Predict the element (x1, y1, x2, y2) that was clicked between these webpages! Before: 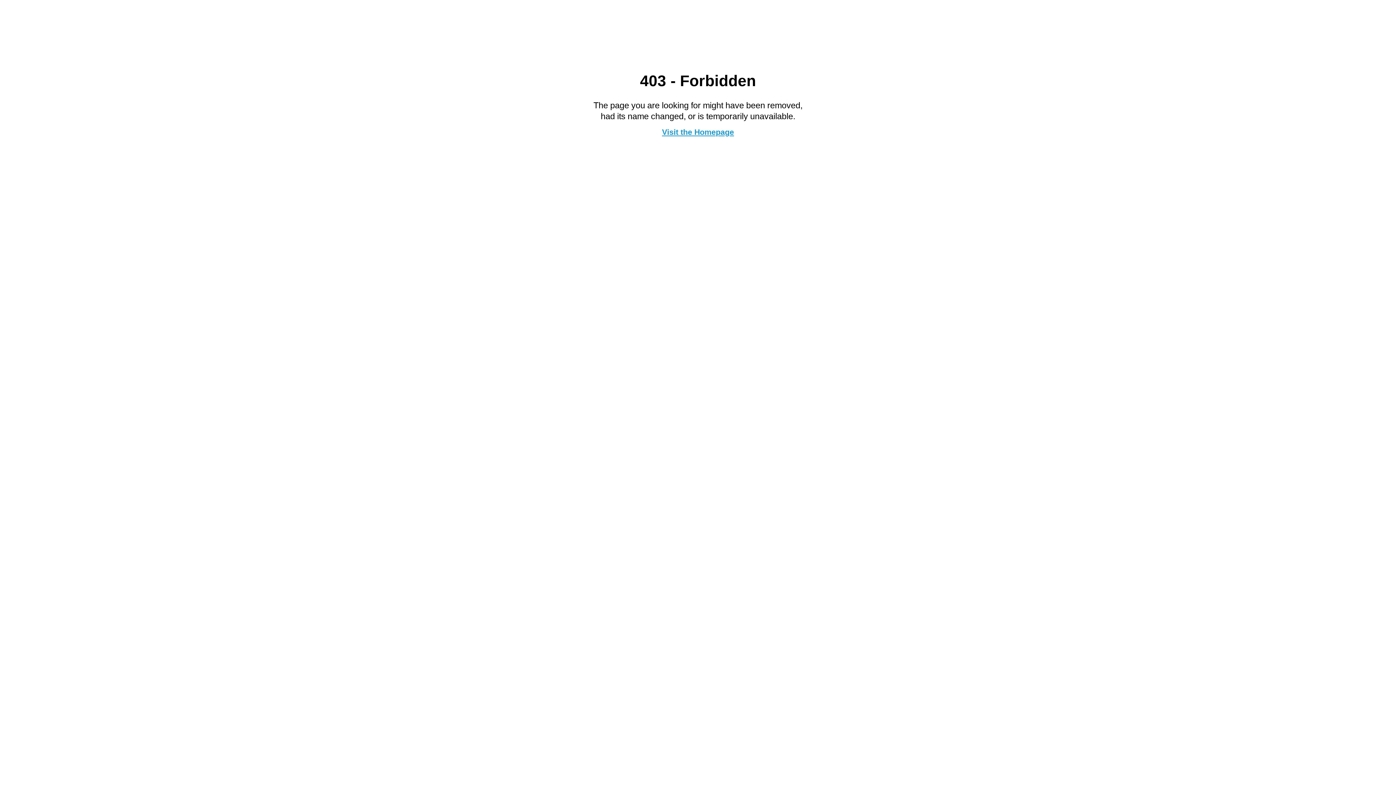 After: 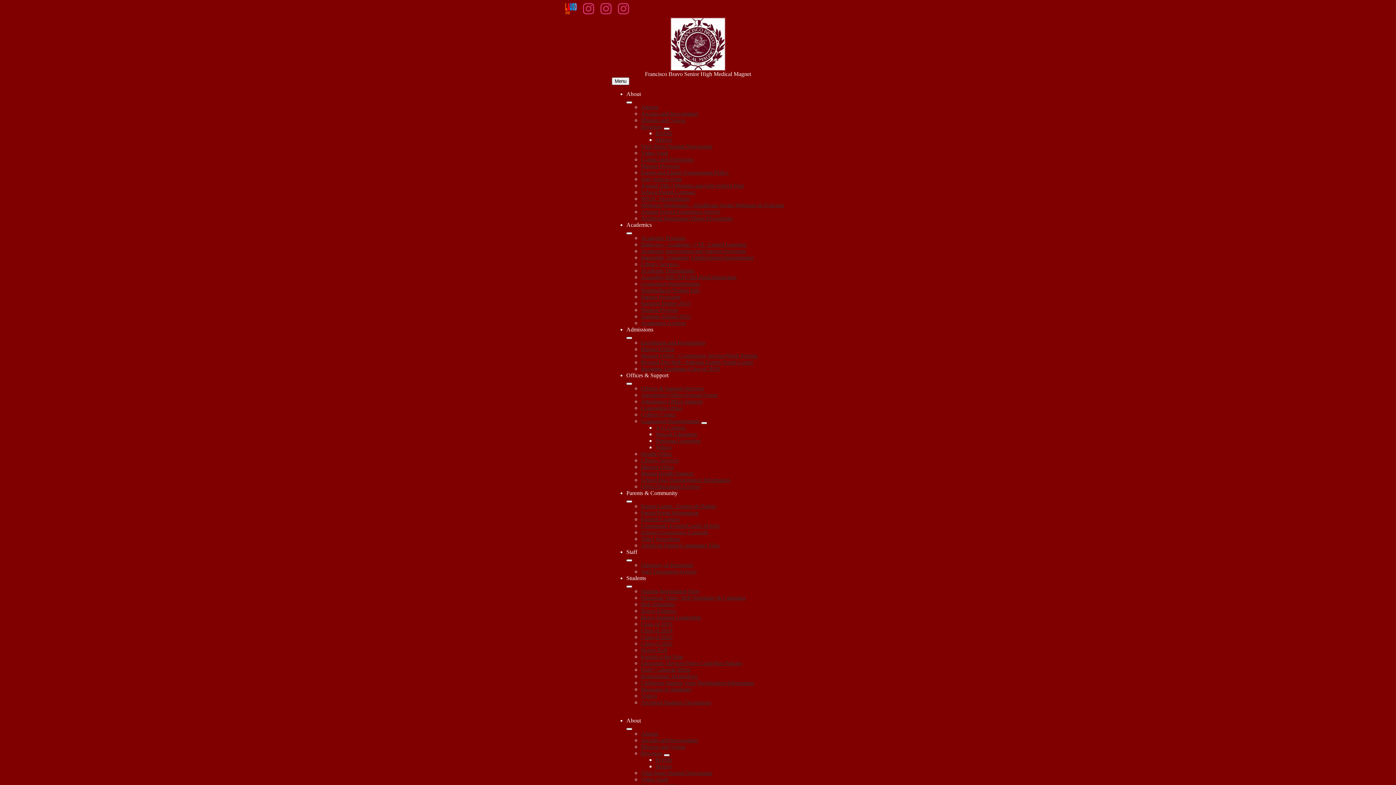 Action: label: Visit the Homepage bbox: (662, 127, 734, 136)